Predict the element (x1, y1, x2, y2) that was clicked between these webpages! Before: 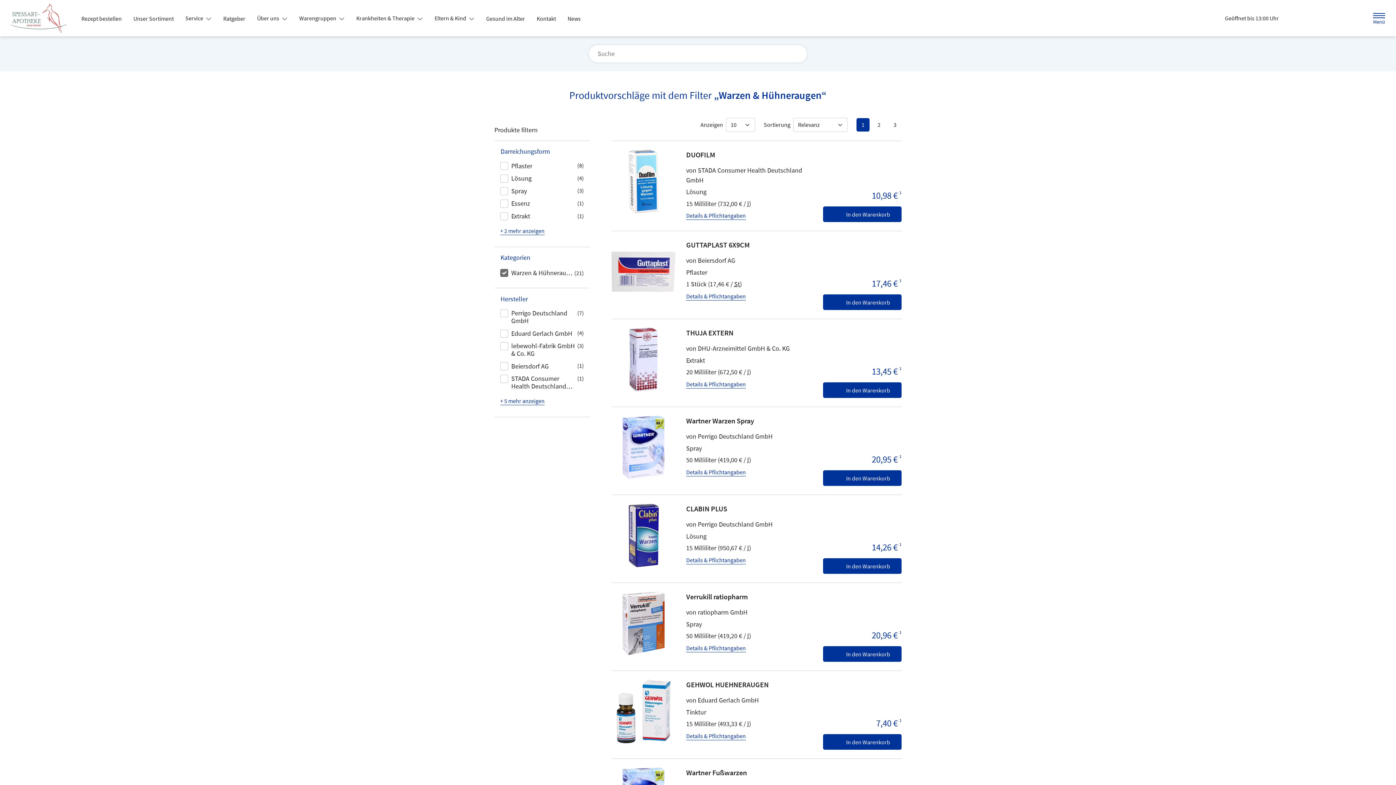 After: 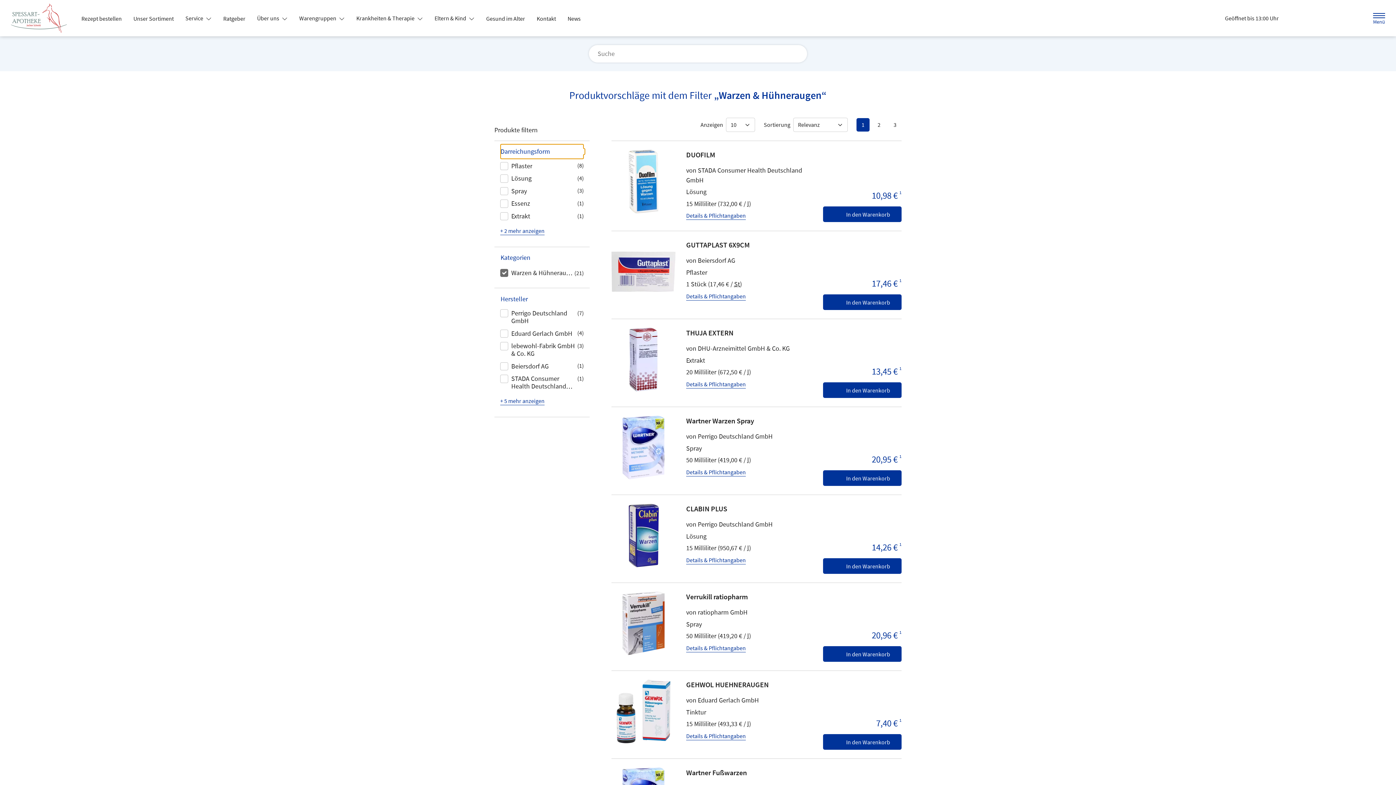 Action: label: Darreichungsform bbox: (500, 143, 584, 159)